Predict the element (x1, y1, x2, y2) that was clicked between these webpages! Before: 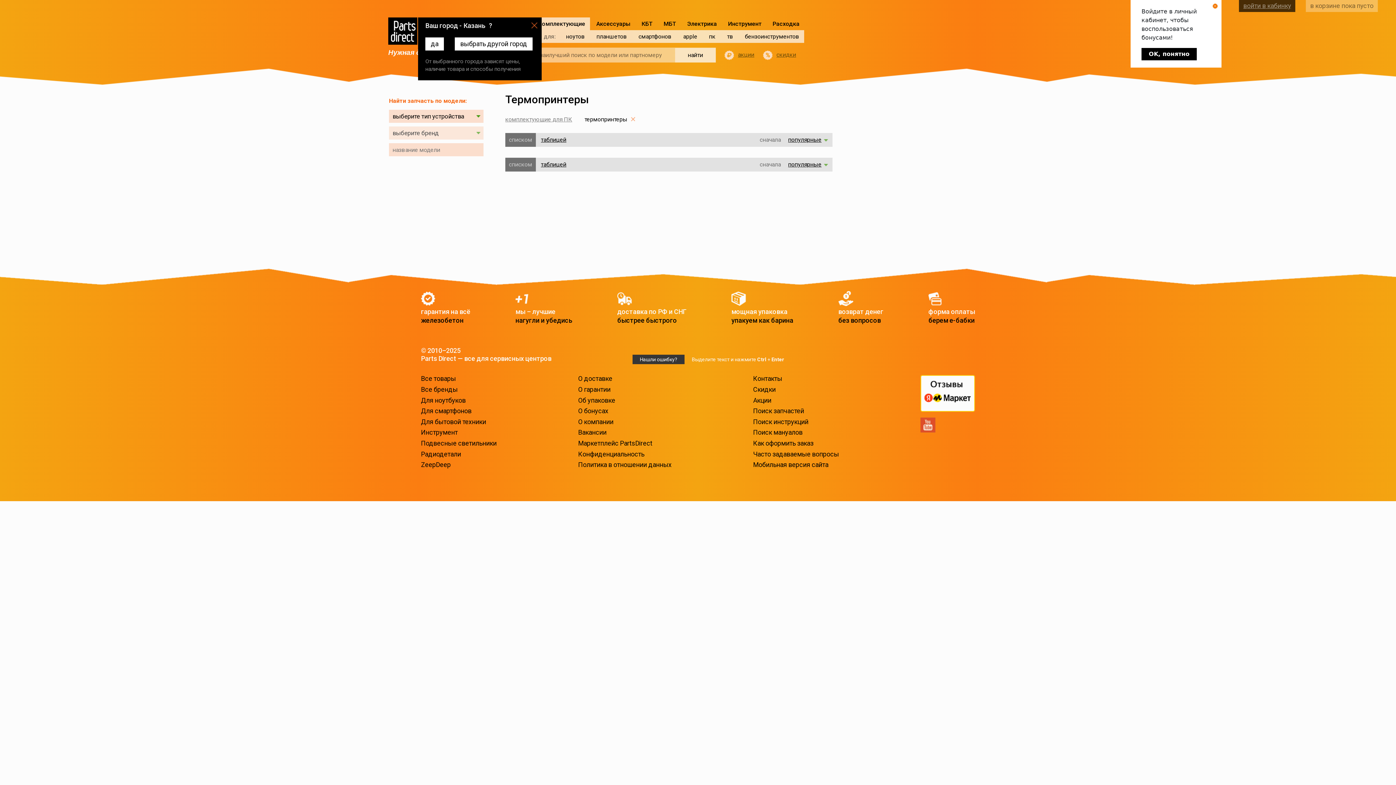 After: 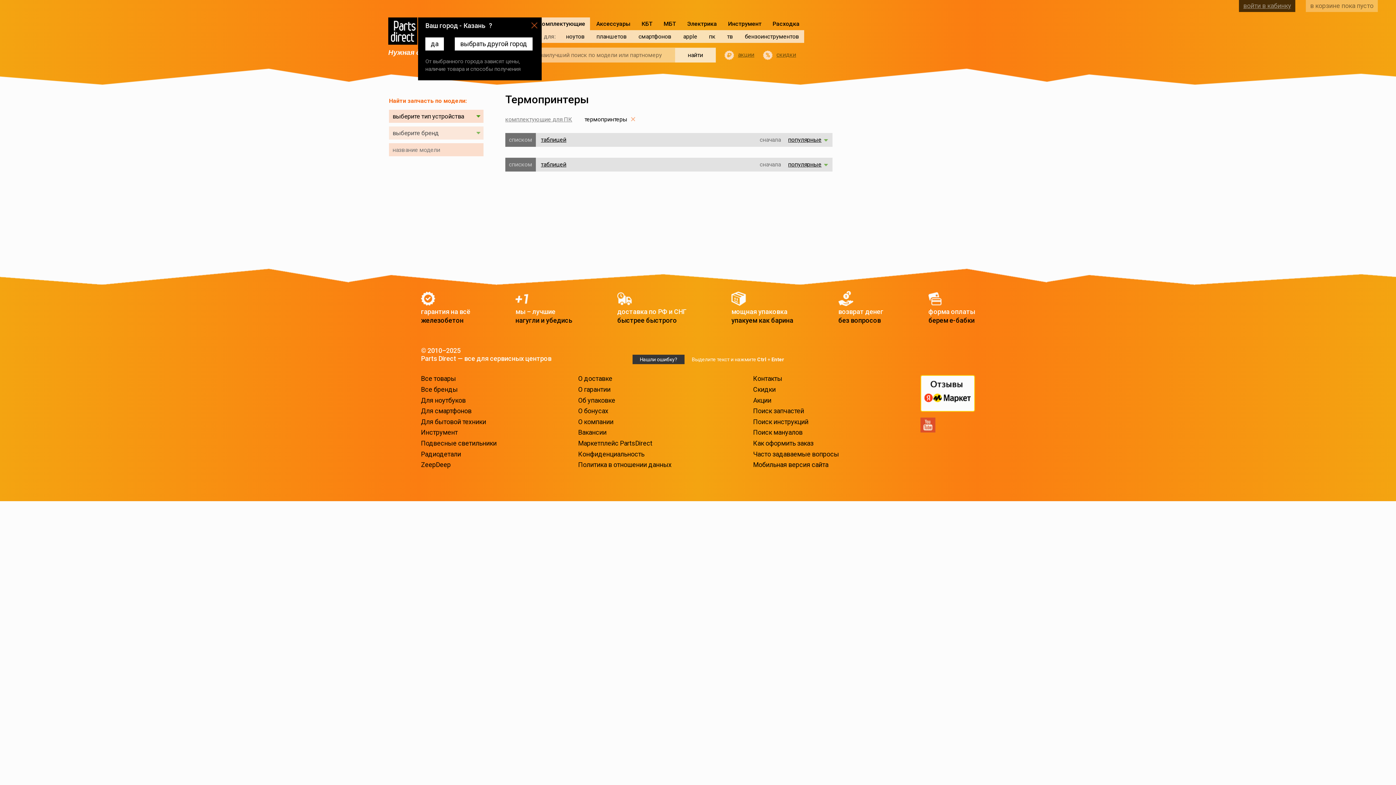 Action: label: OK, понятно bbox: (1141, 48, 1197, 60)